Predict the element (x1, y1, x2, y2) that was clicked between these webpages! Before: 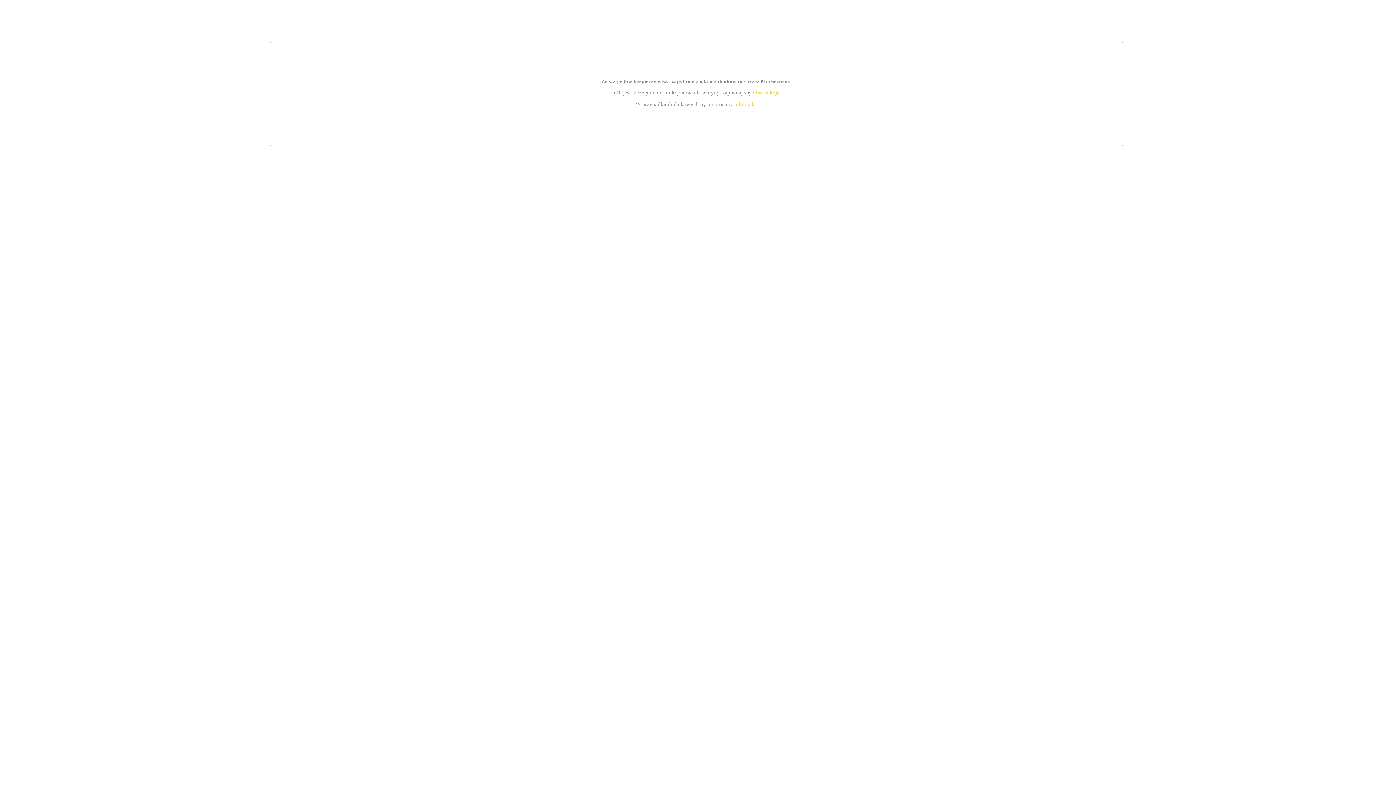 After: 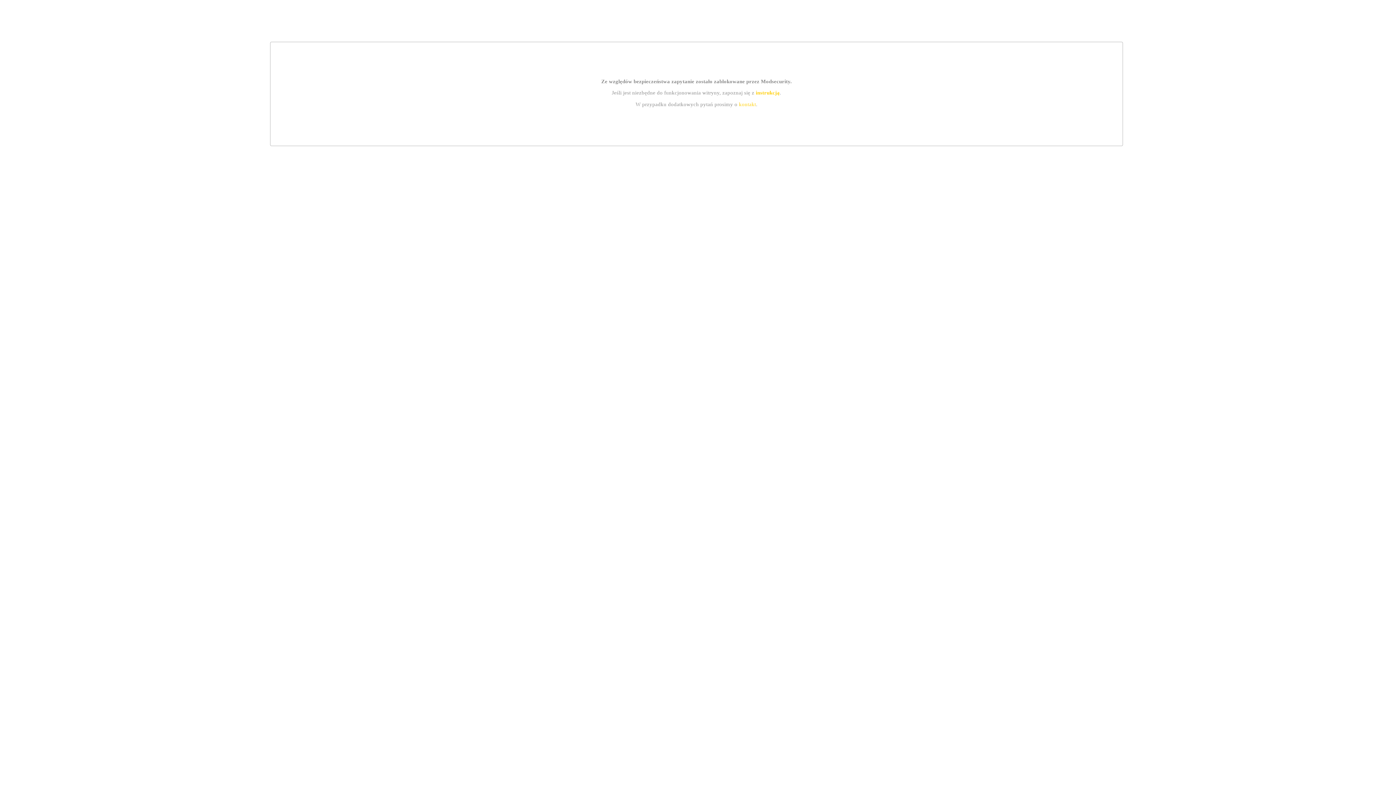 Action: bbox: (739, 101, 756, 107) label: kontakt